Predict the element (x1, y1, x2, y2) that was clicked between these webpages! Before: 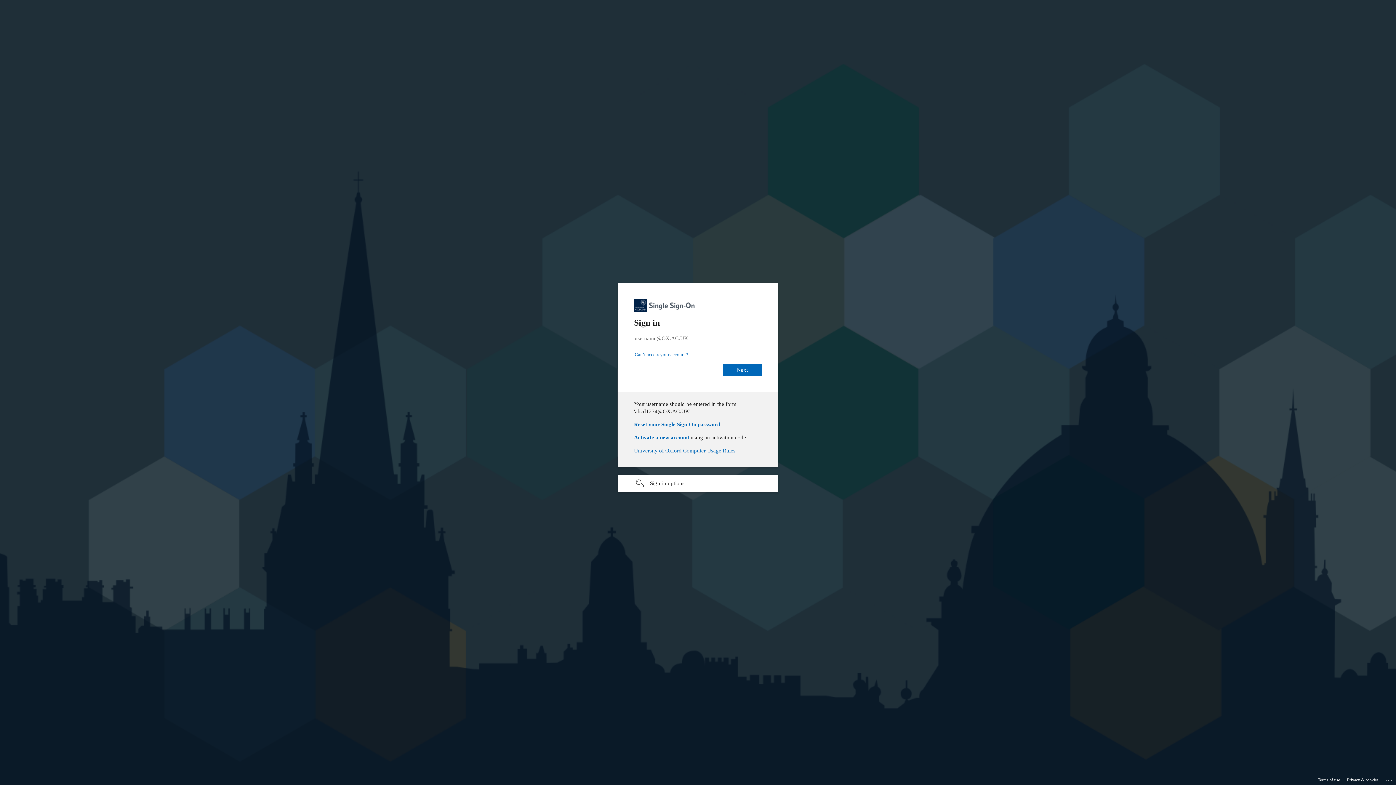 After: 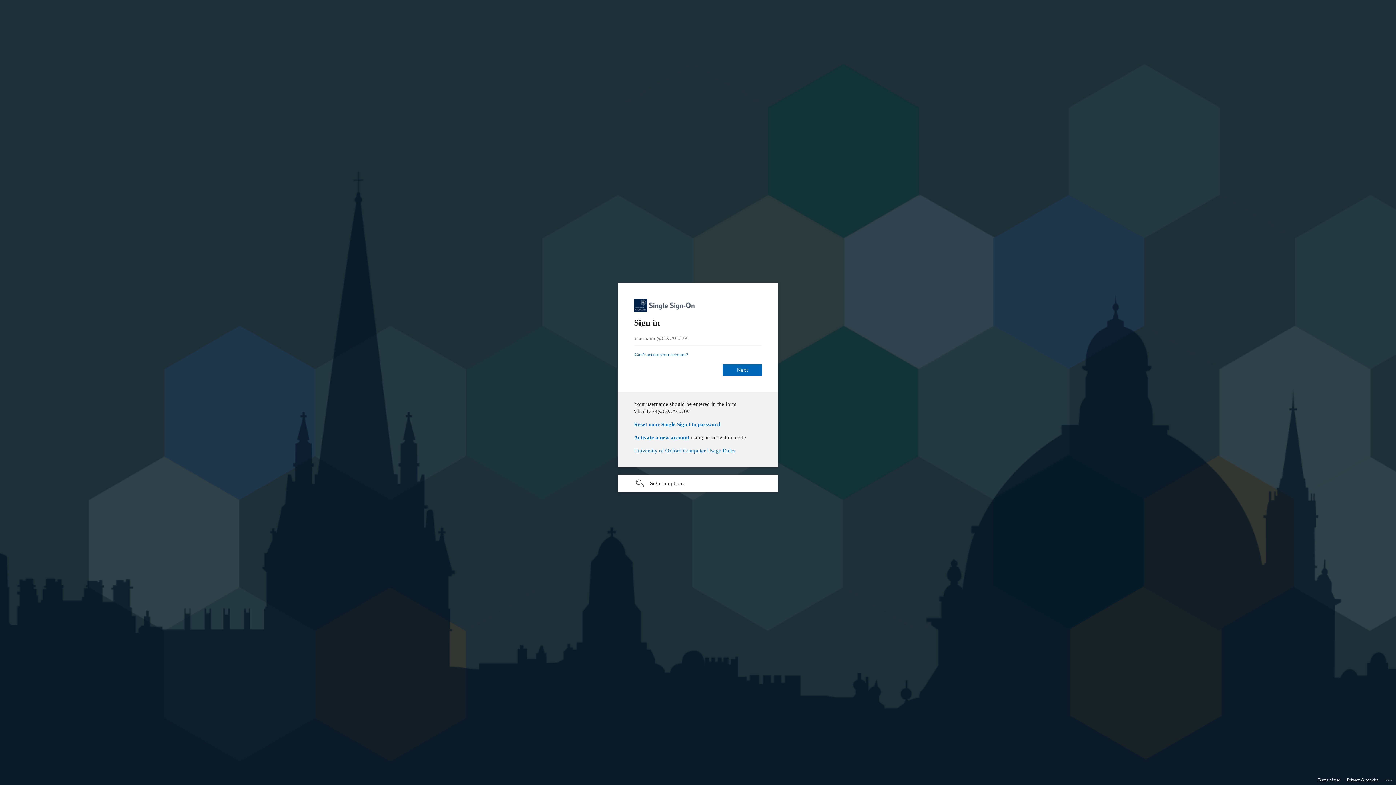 Action: label: Privacy & cookies bbox: (1347, 775, 1378, 785)